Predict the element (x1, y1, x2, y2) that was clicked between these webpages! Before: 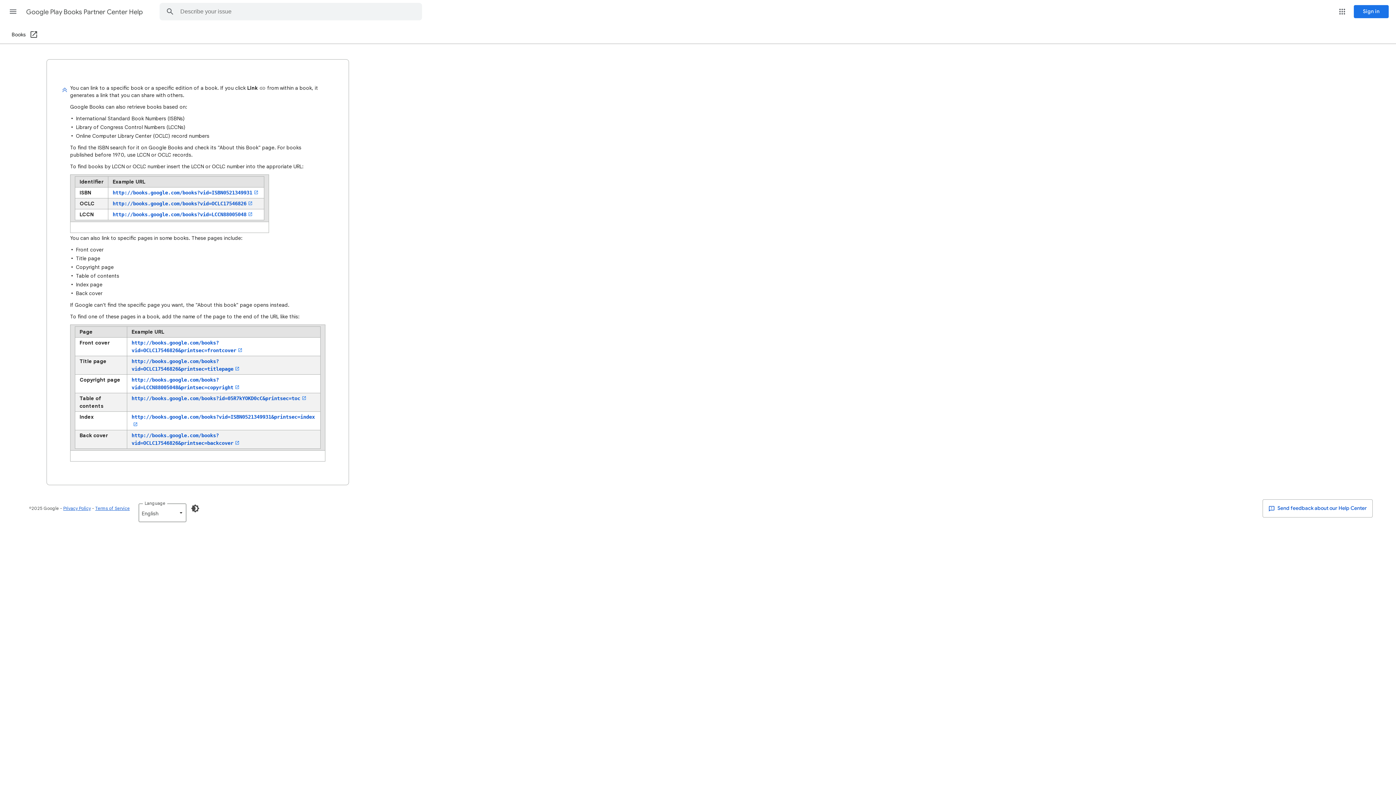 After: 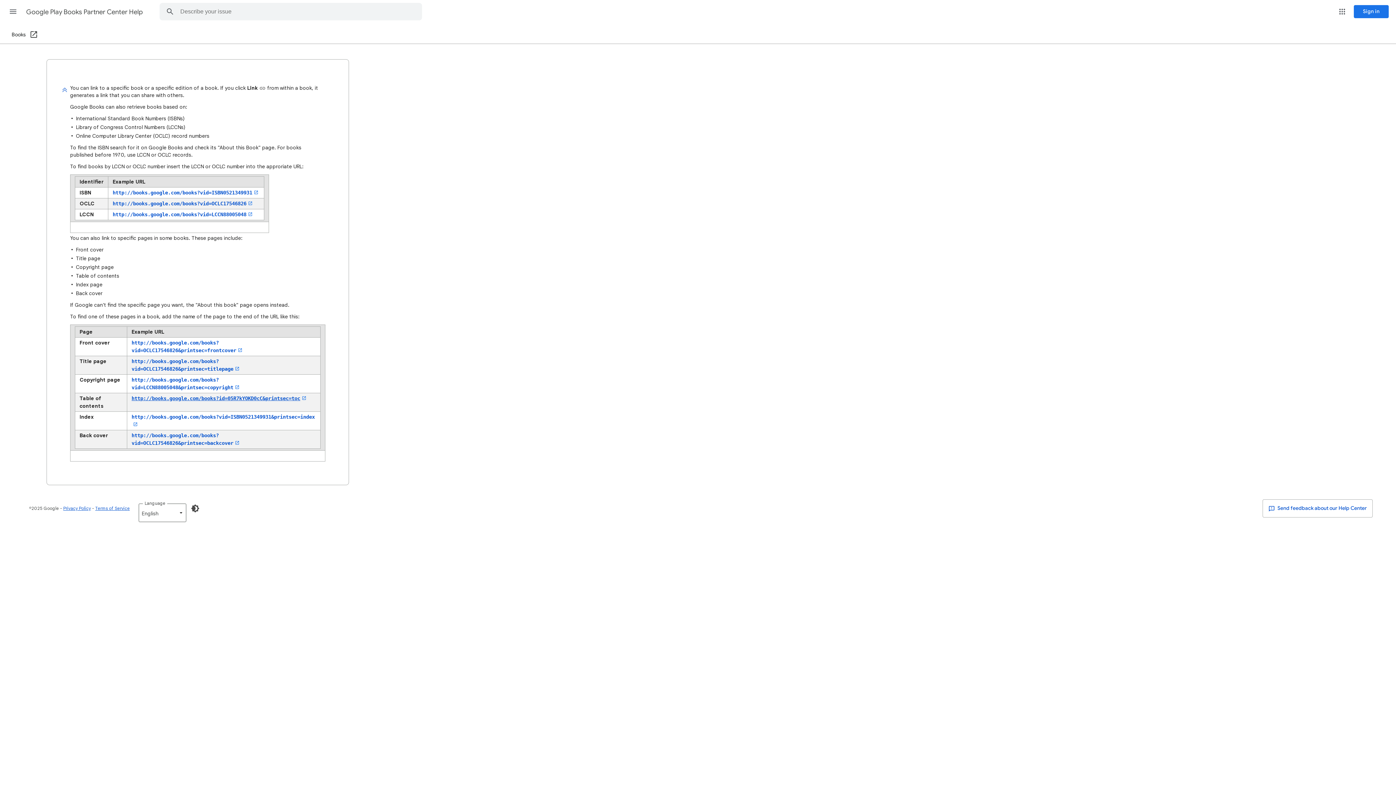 Action: bbox: (131, 395, 307, 401) label: http://books.google.com/books?id=05R7kYOKD0cC&printsec=toc